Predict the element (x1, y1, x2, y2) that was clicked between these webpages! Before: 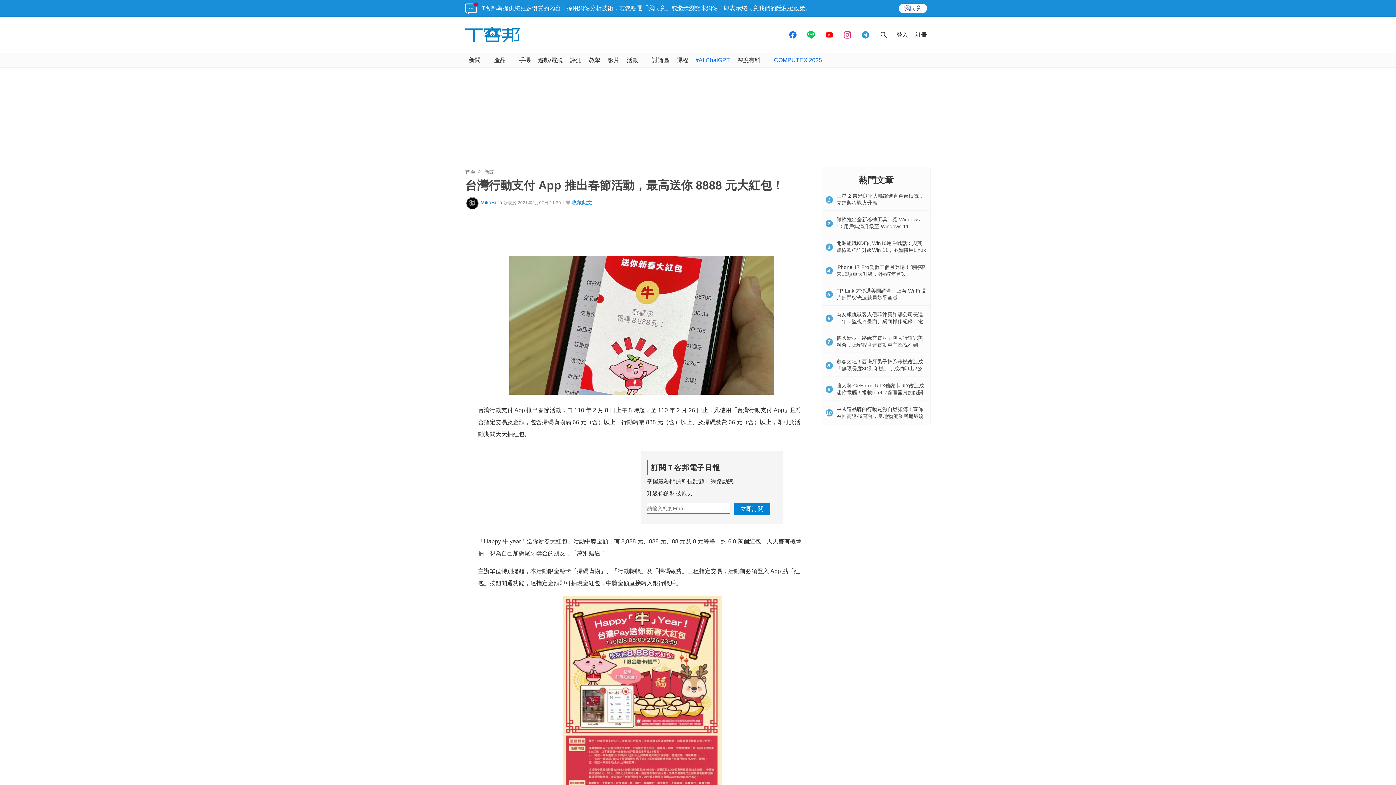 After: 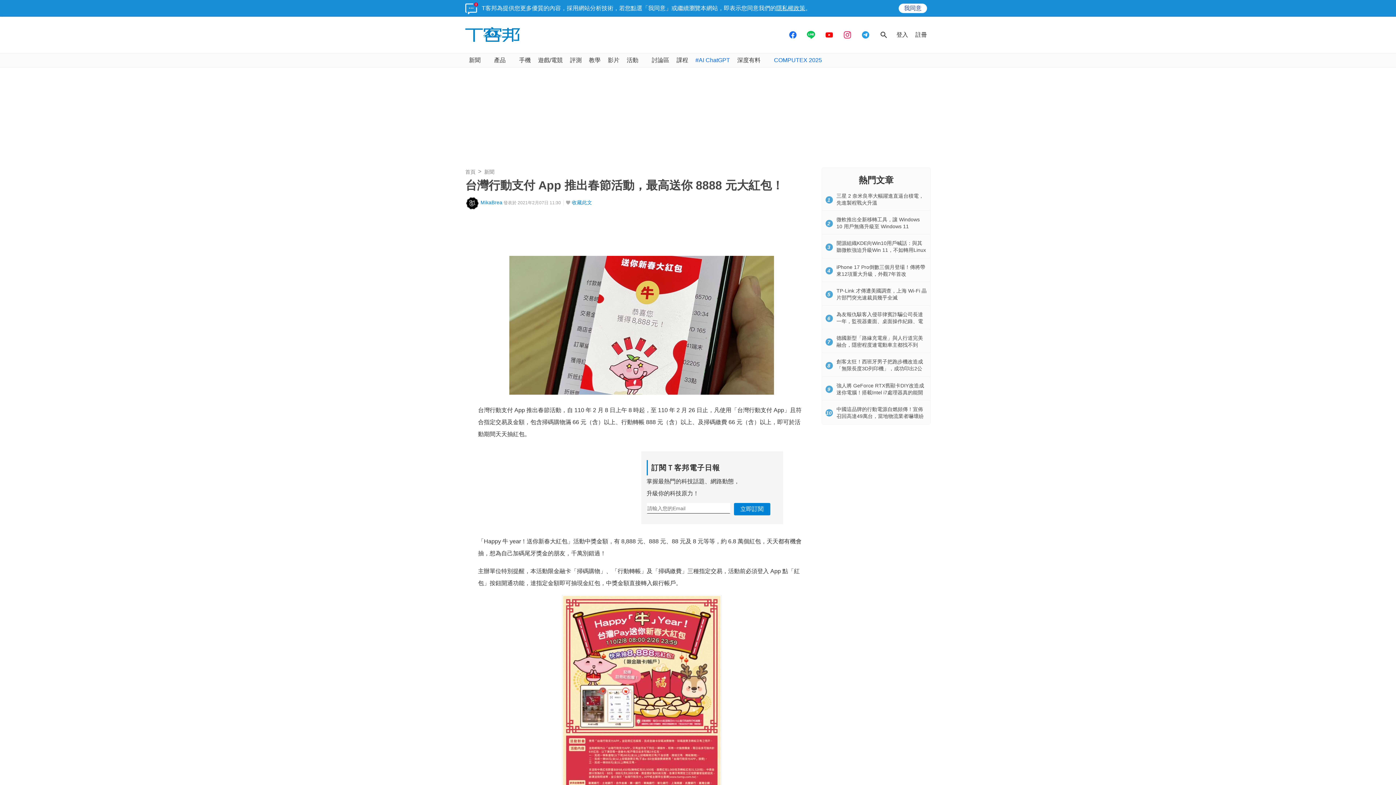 Action: bbox: (566, 200, 592, 205) label: 收藏此文